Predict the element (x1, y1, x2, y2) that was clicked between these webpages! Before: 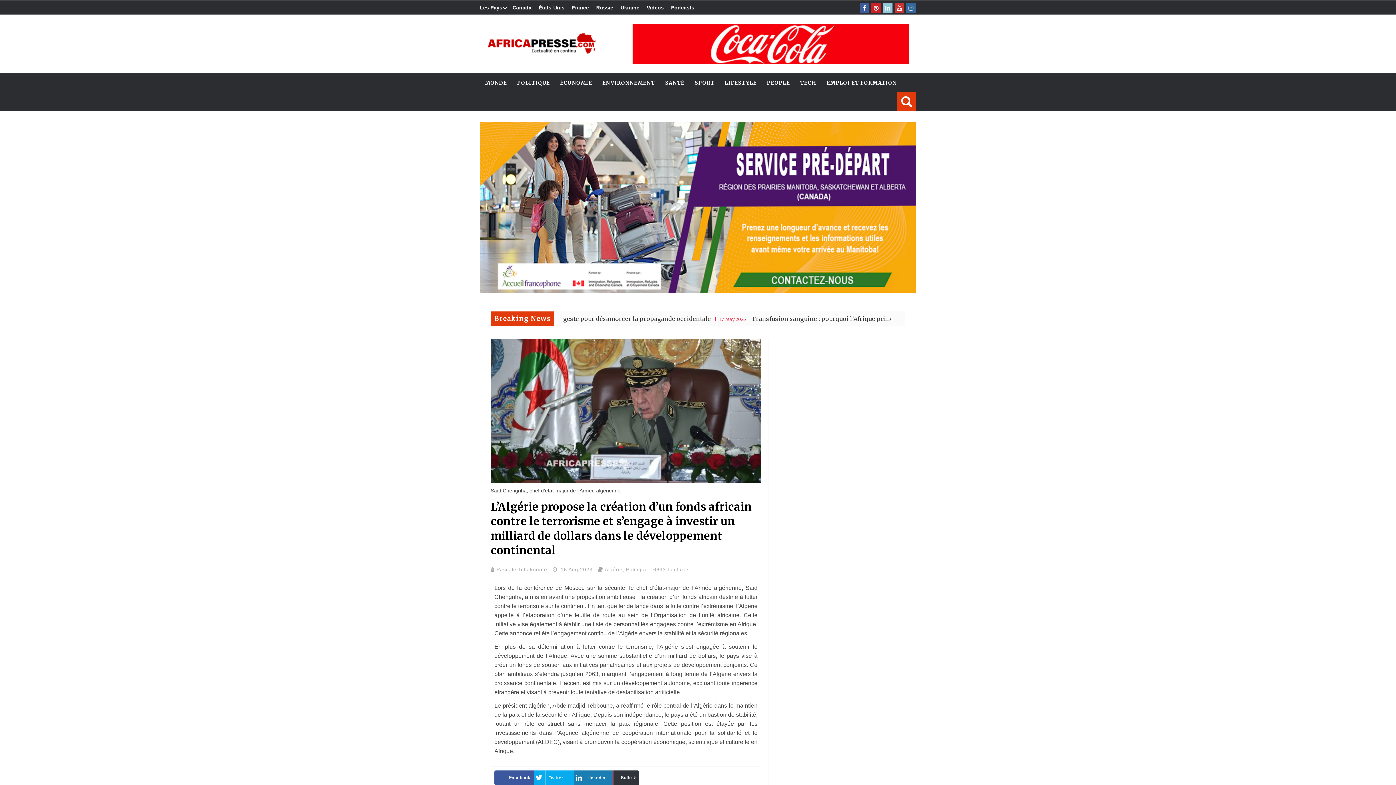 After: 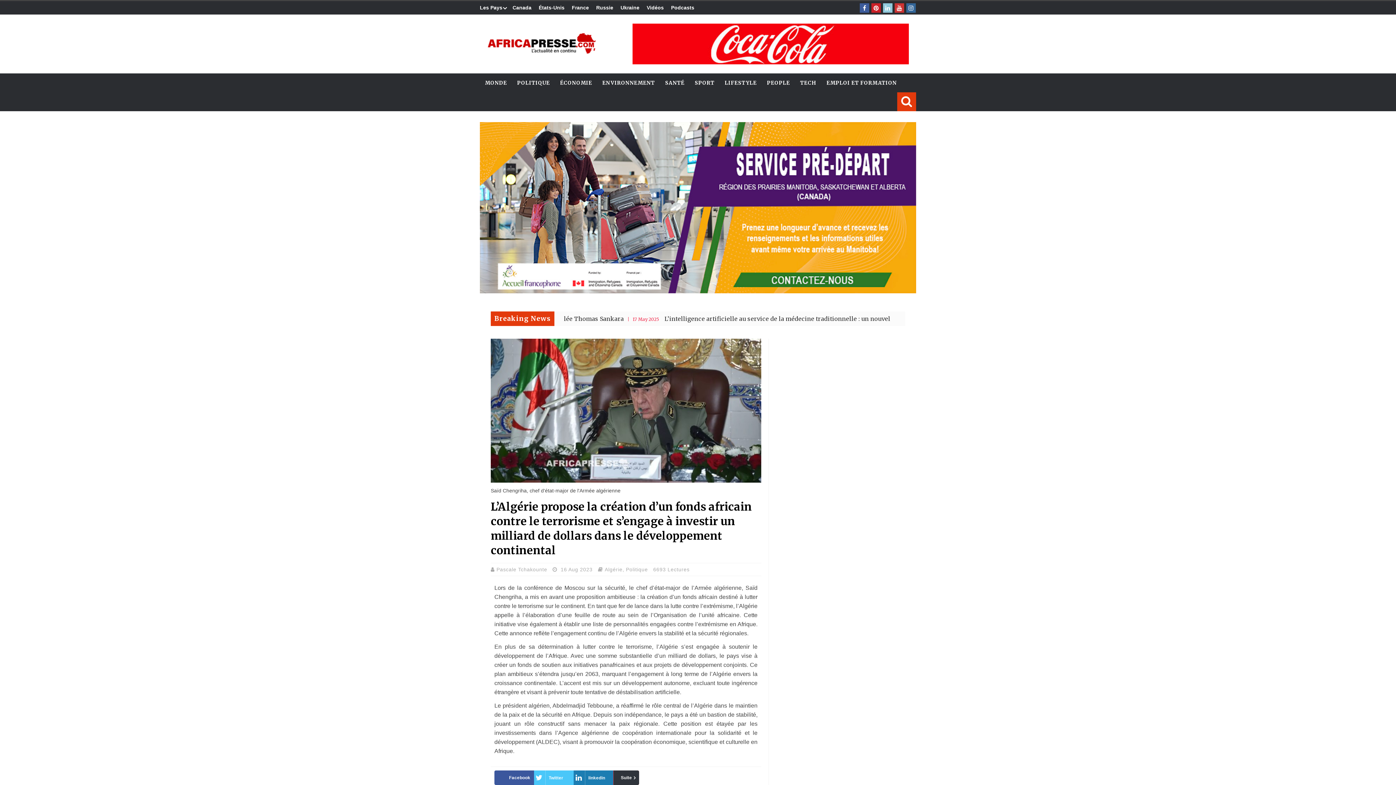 Action: bbox: (534, 770, 573, 785) label:  Twitter